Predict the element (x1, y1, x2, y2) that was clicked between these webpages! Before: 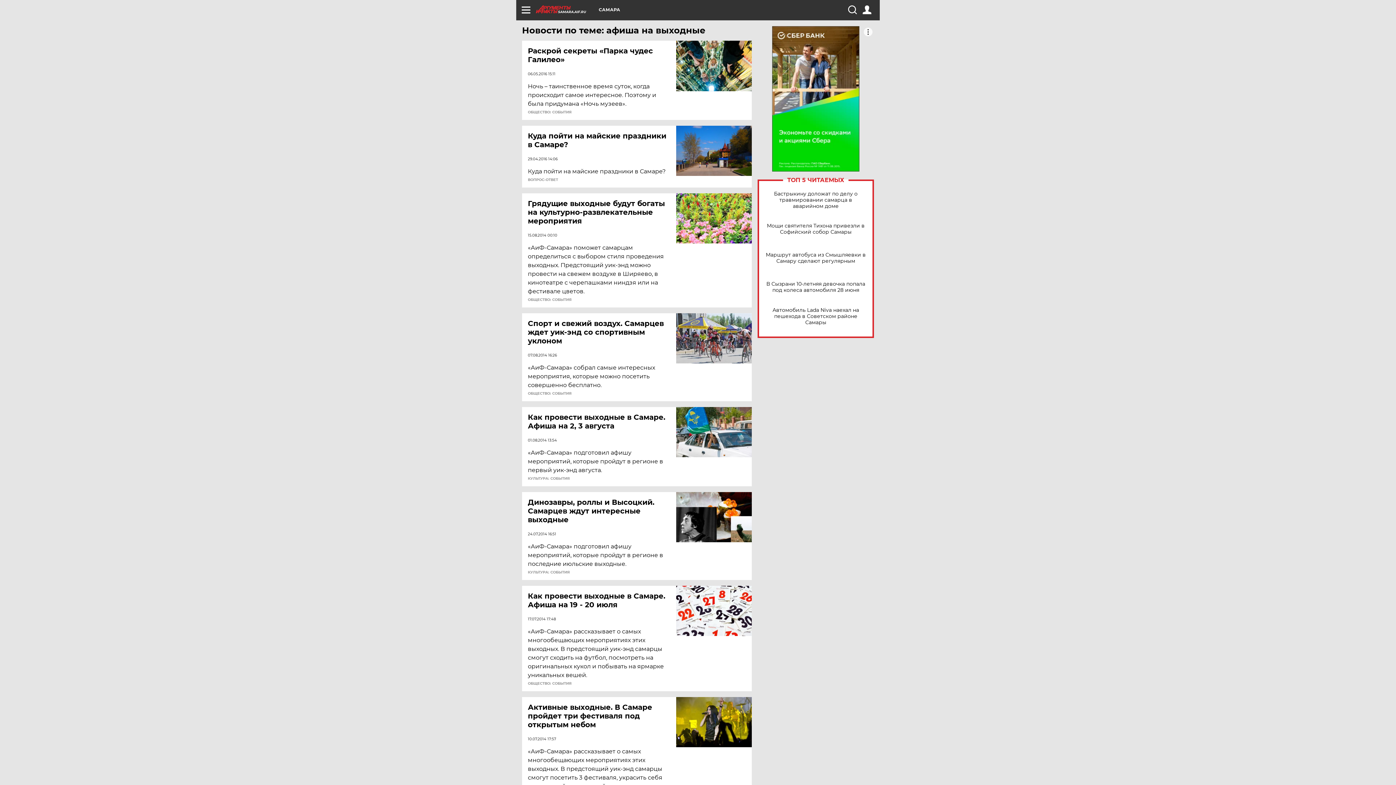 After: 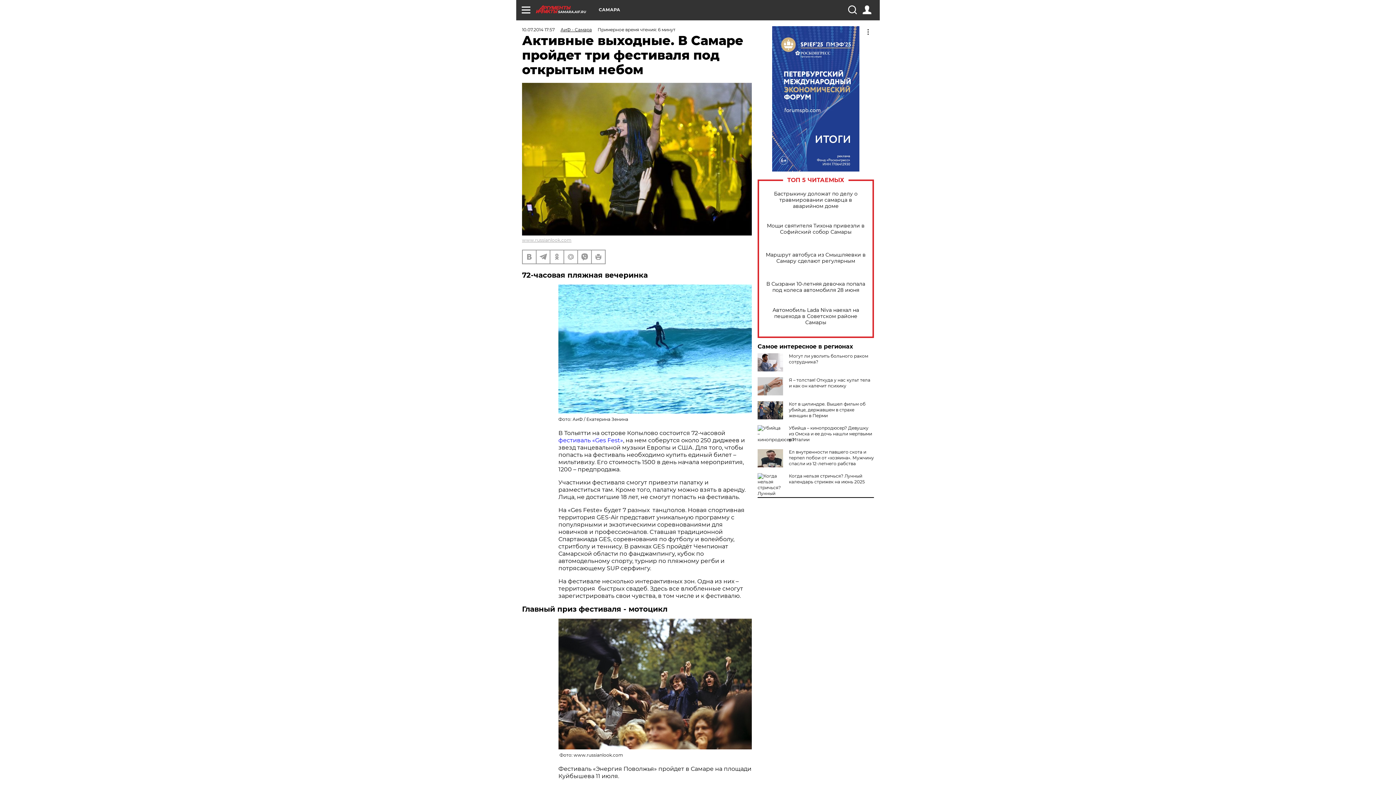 Action: bbox: (676, 697, 752, 747)